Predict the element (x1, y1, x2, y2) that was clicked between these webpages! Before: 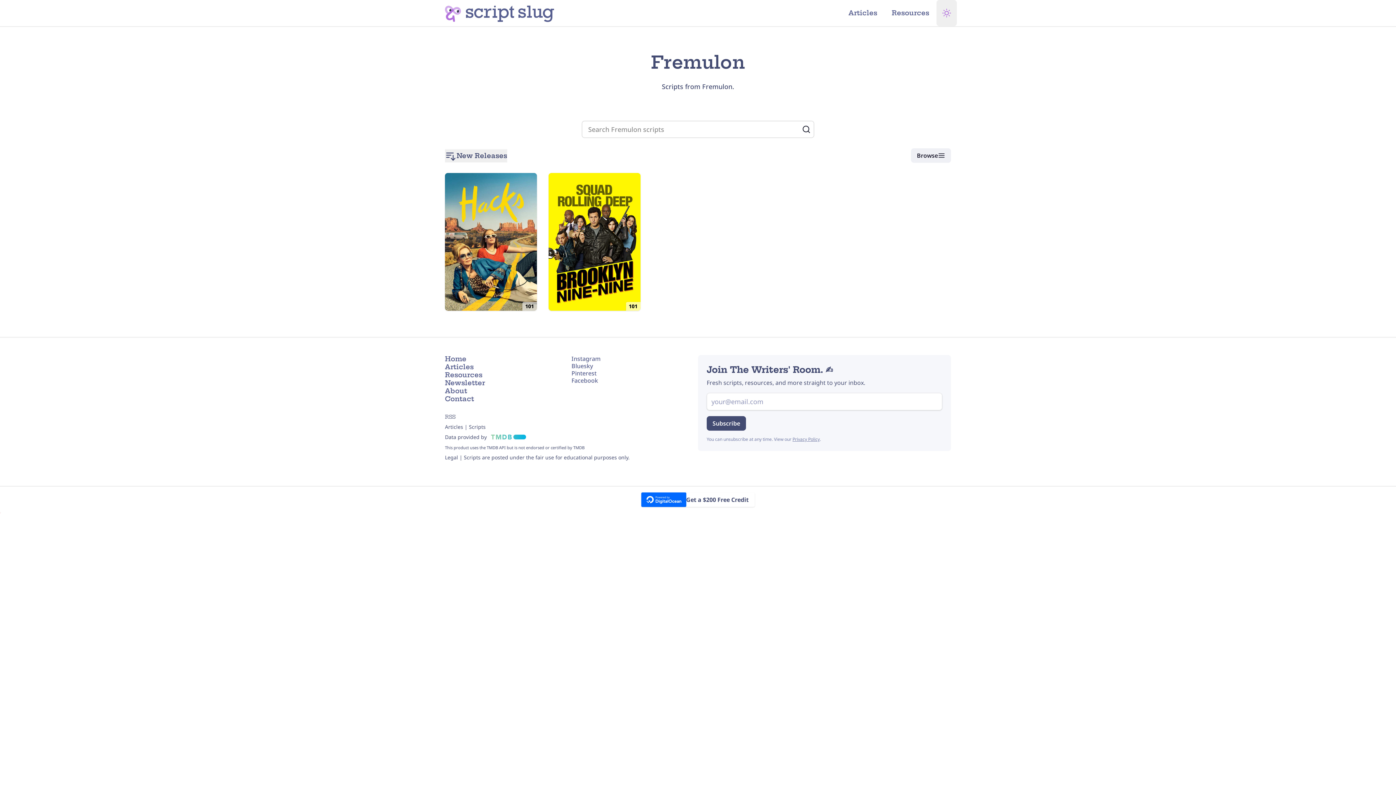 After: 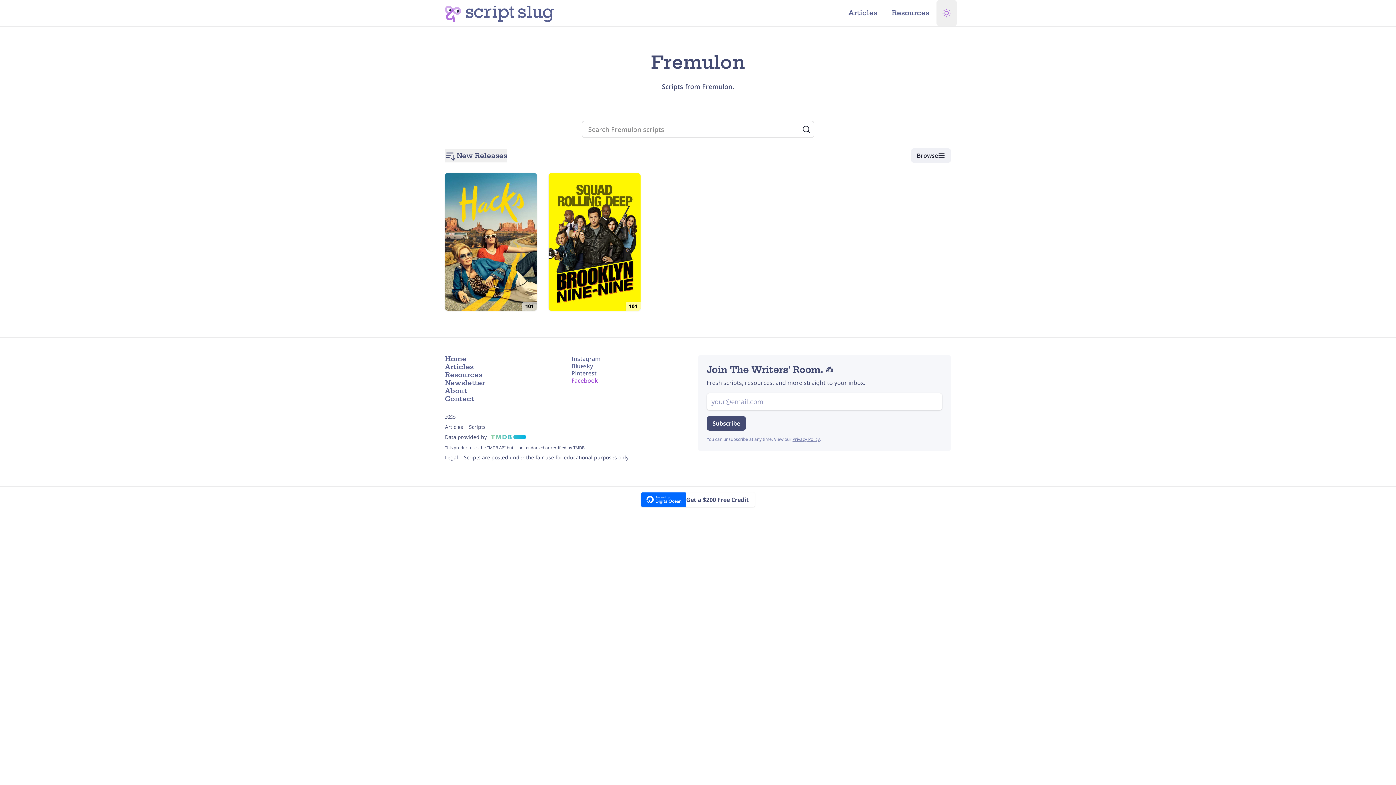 Action: bbox: (571, 376, 598, 384) label: Facebook